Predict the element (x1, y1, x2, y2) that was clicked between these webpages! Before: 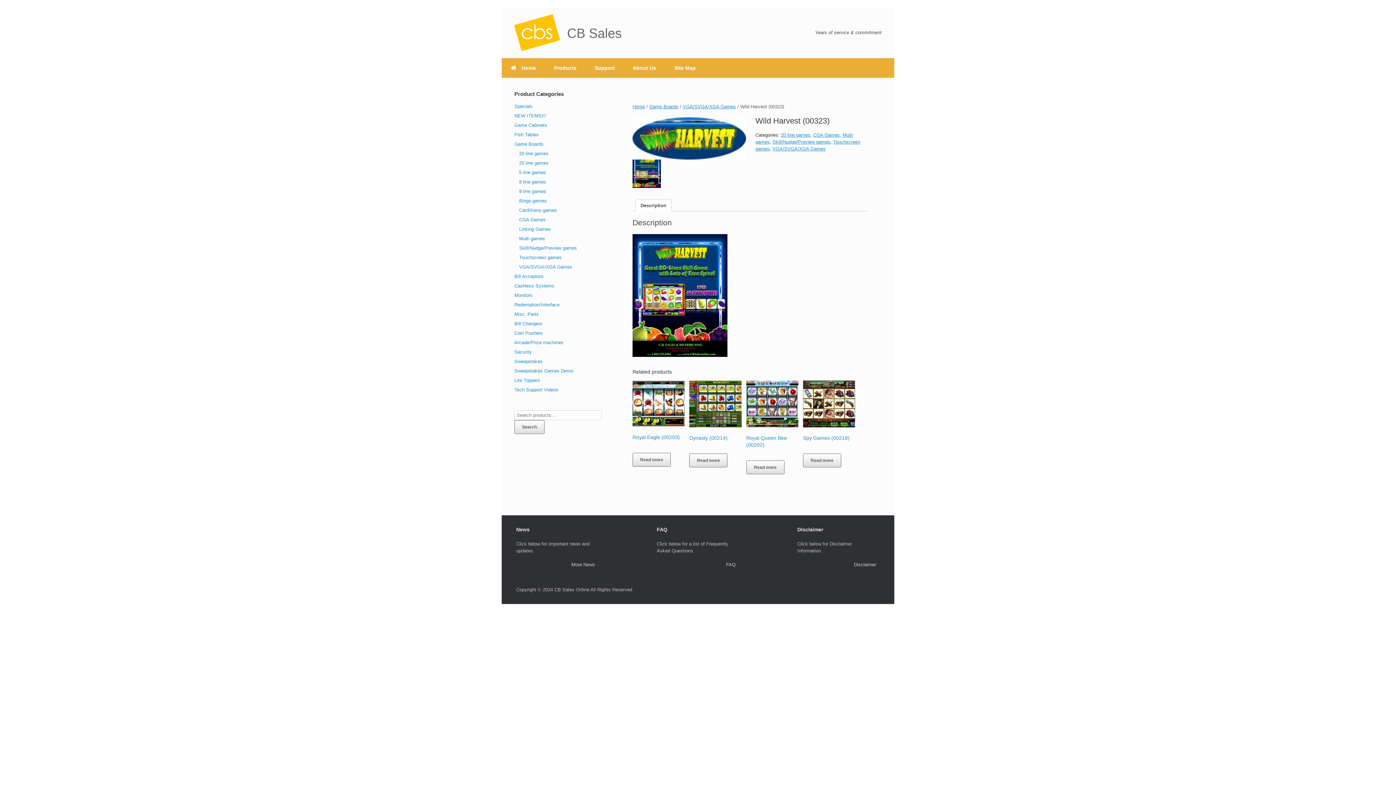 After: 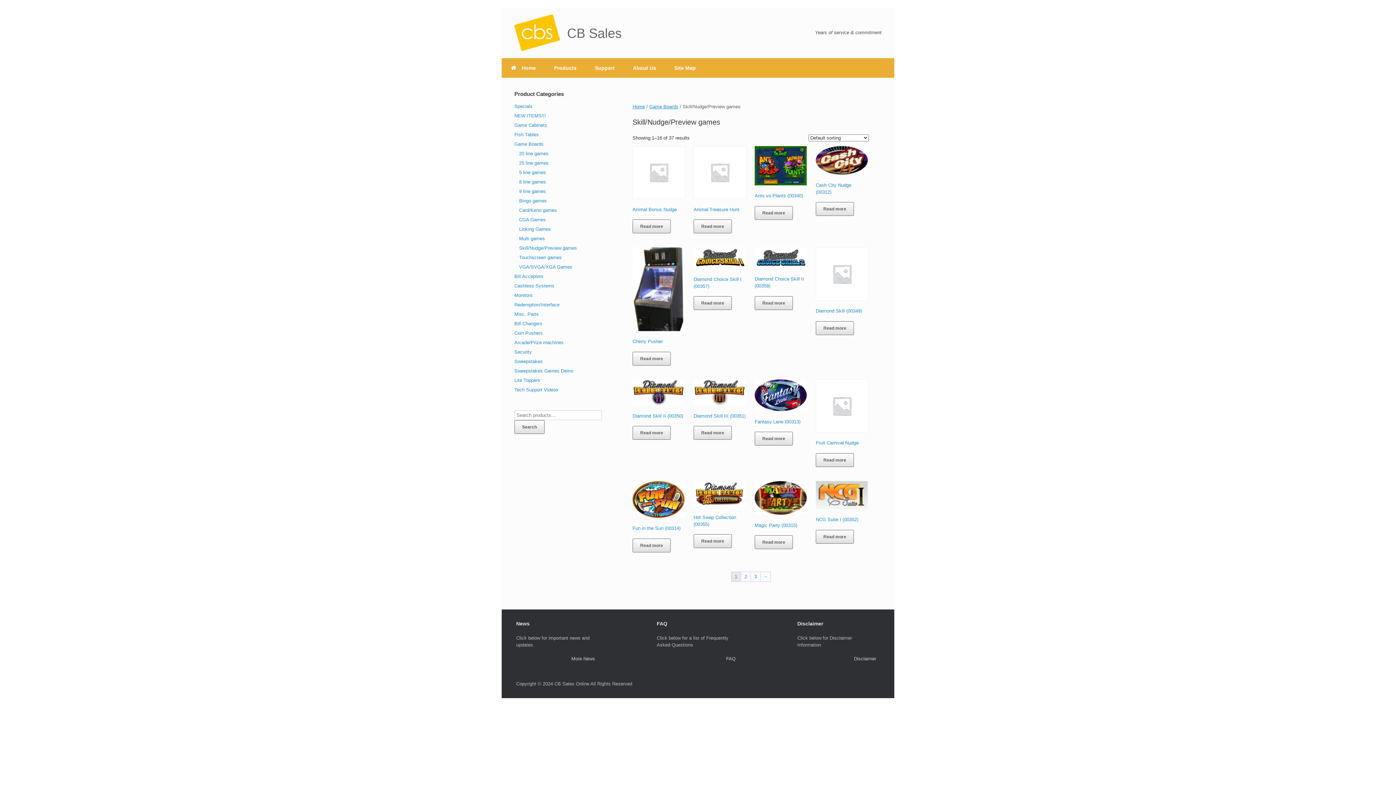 Action: label: Skill/Nudge/Preview games bbox: (519, 245, 577, 250)